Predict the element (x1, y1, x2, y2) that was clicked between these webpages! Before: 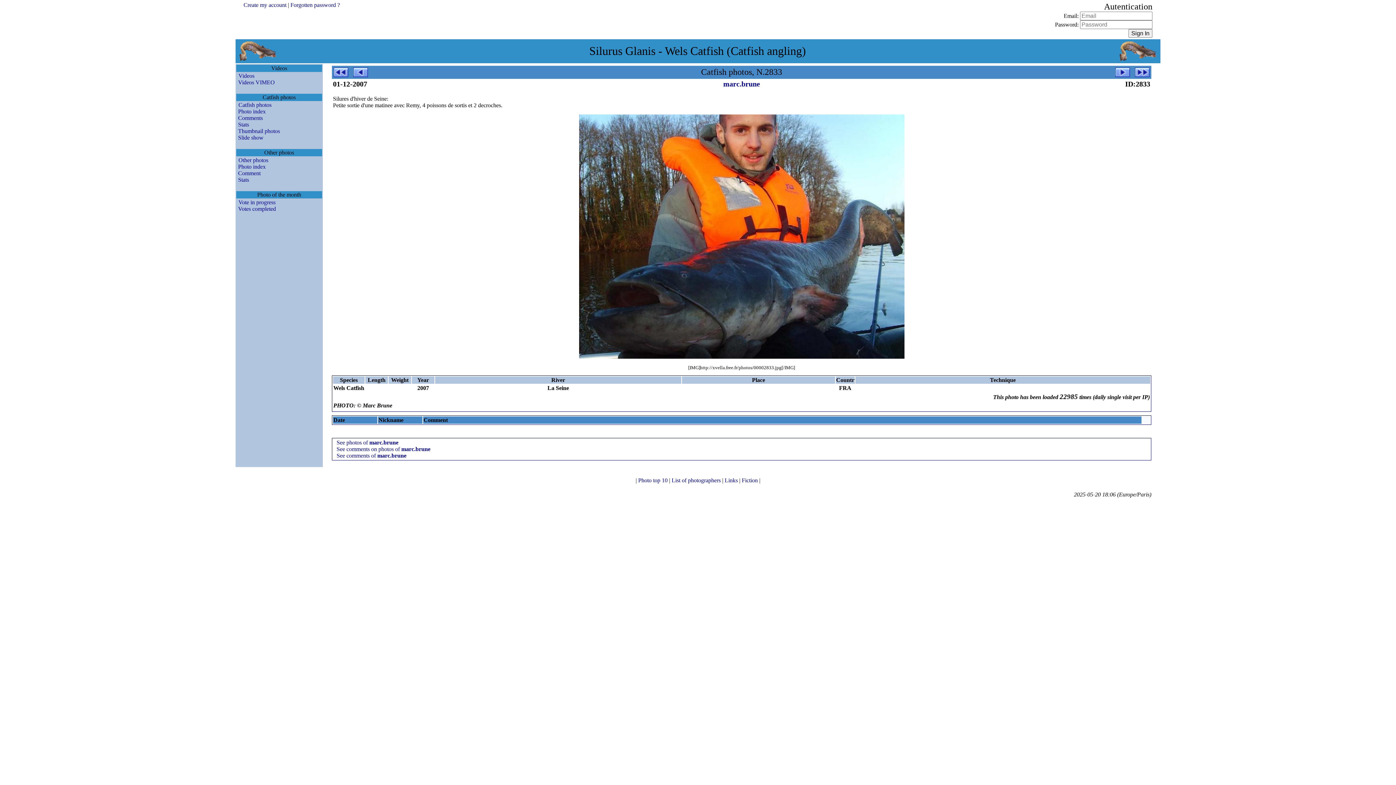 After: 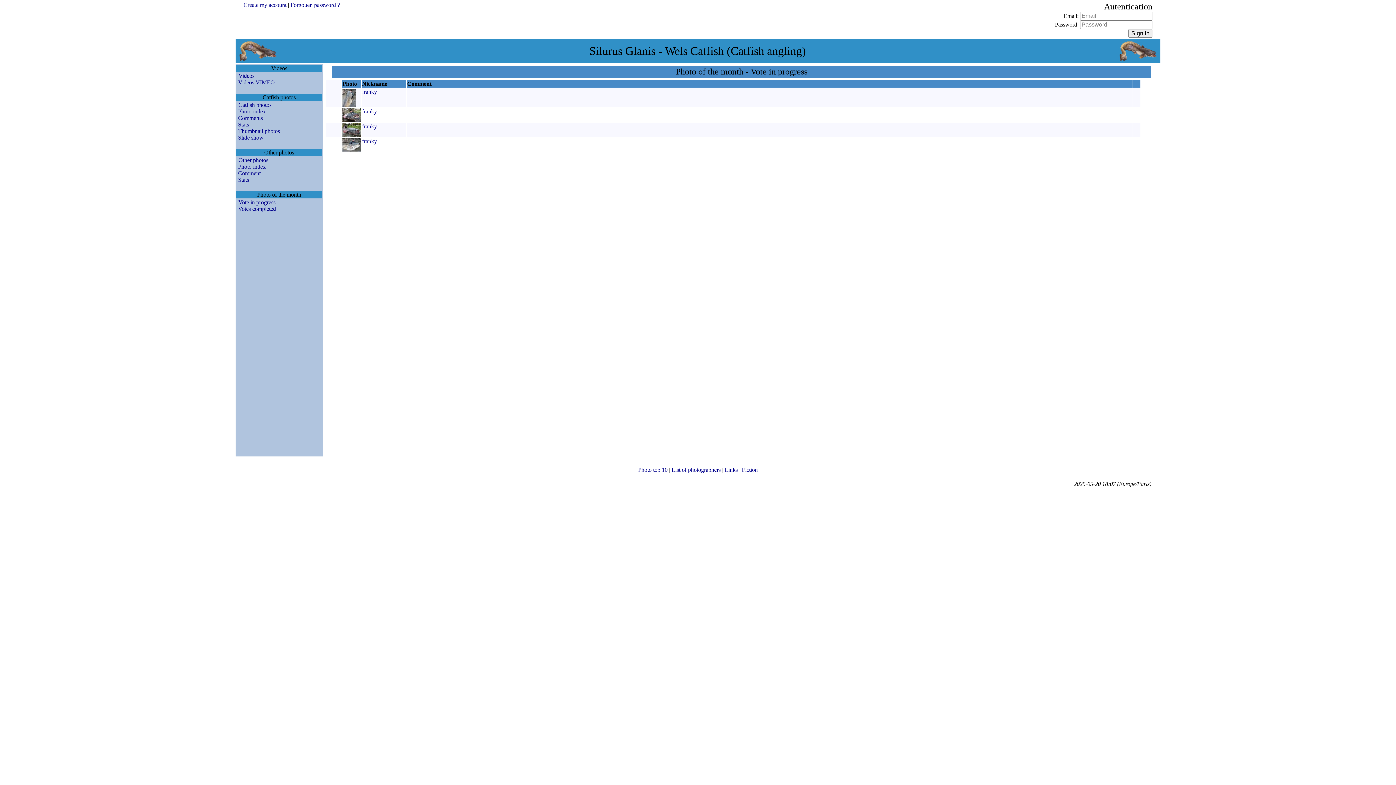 Action: bbox: (236, 199, 275, 205) label: Vote in progress